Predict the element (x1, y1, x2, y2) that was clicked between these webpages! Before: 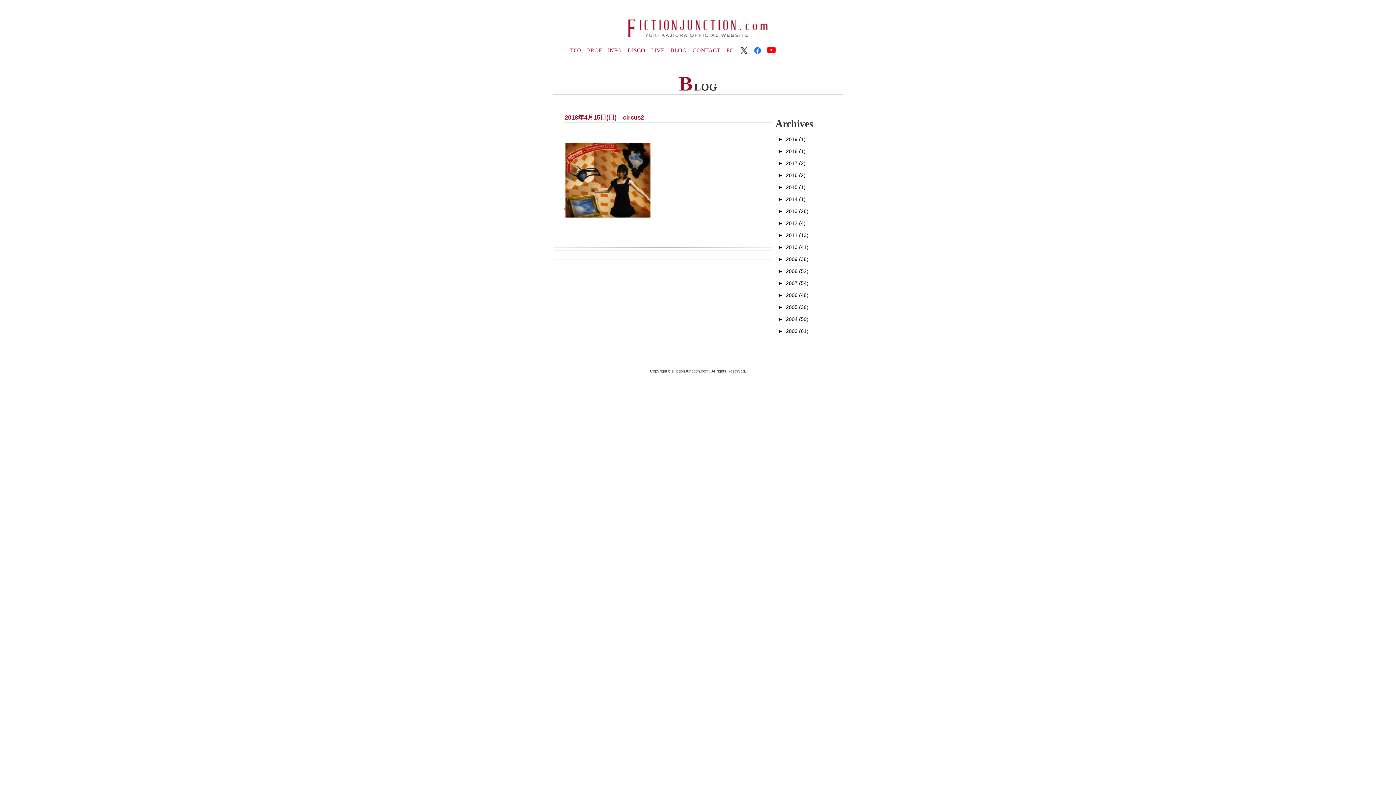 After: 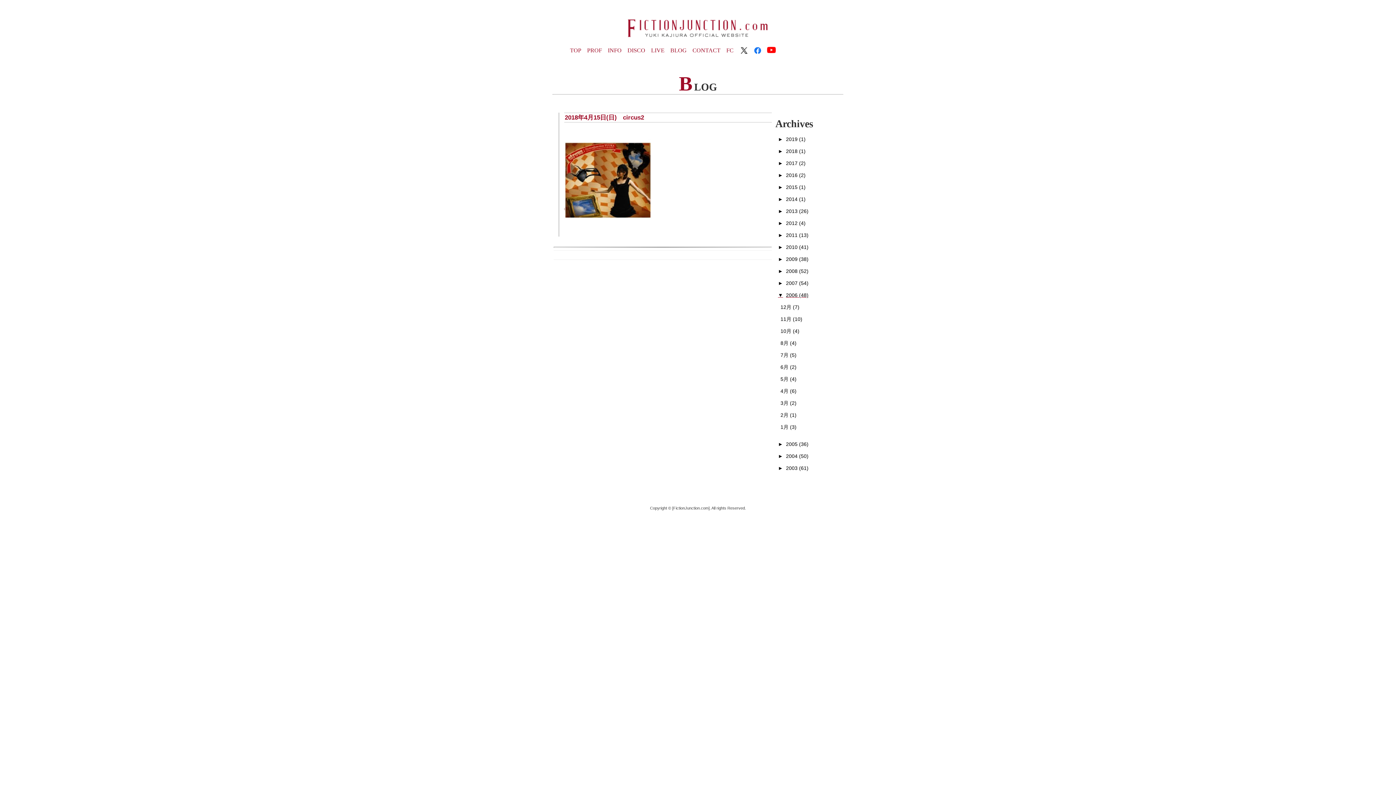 Action: bbox: (778, 292, 808, 298) label: ►2006 (48)